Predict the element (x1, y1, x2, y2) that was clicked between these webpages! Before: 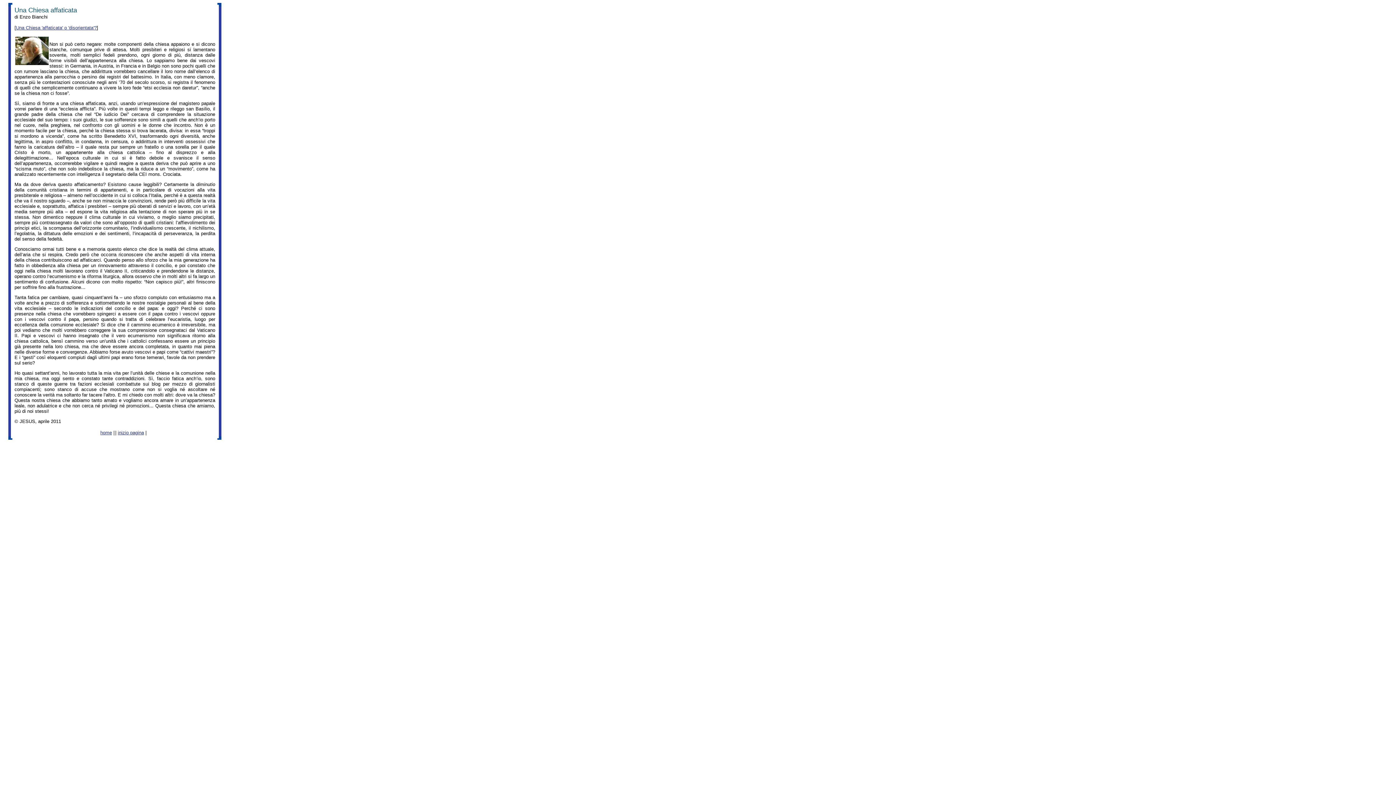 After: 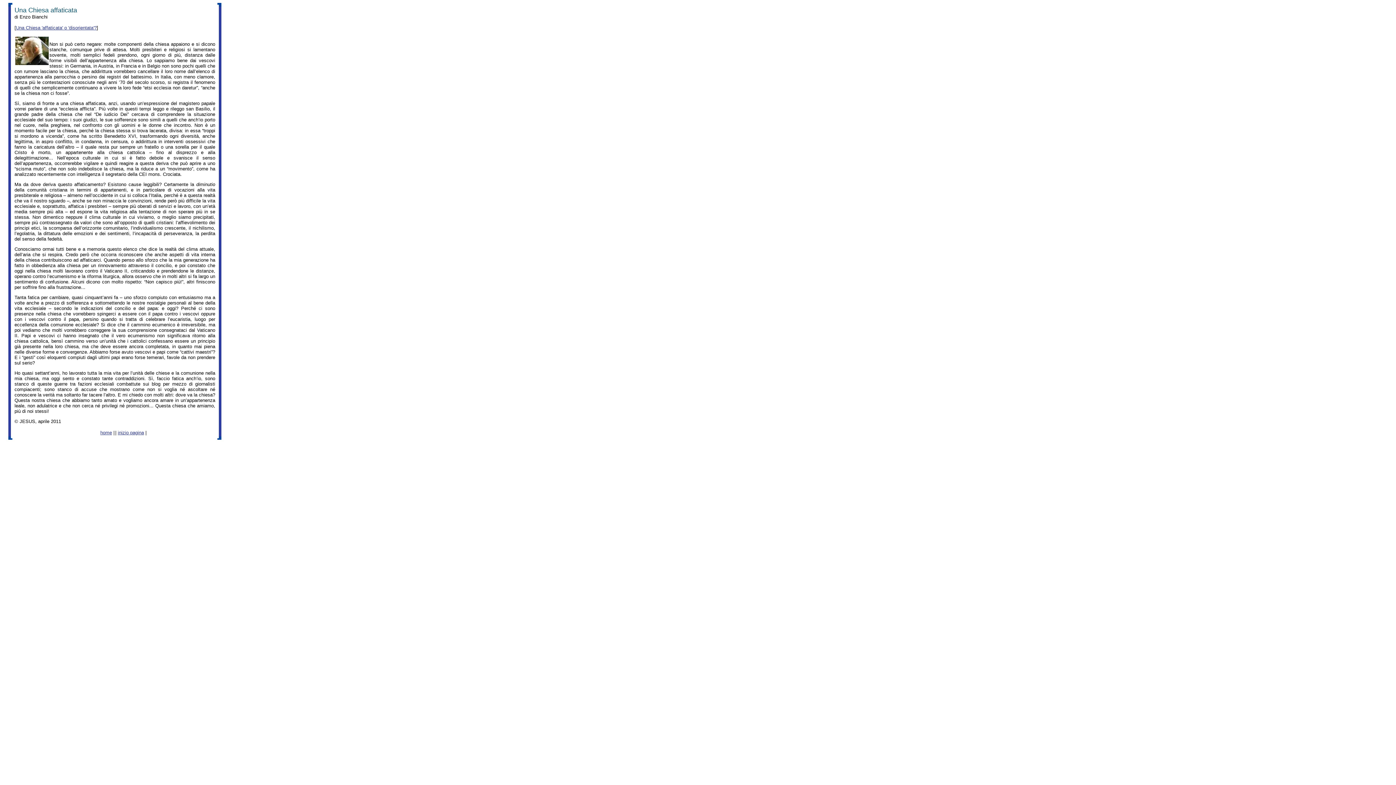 Action: label: inizio pagina bbox: (117, 430, 144, 435)